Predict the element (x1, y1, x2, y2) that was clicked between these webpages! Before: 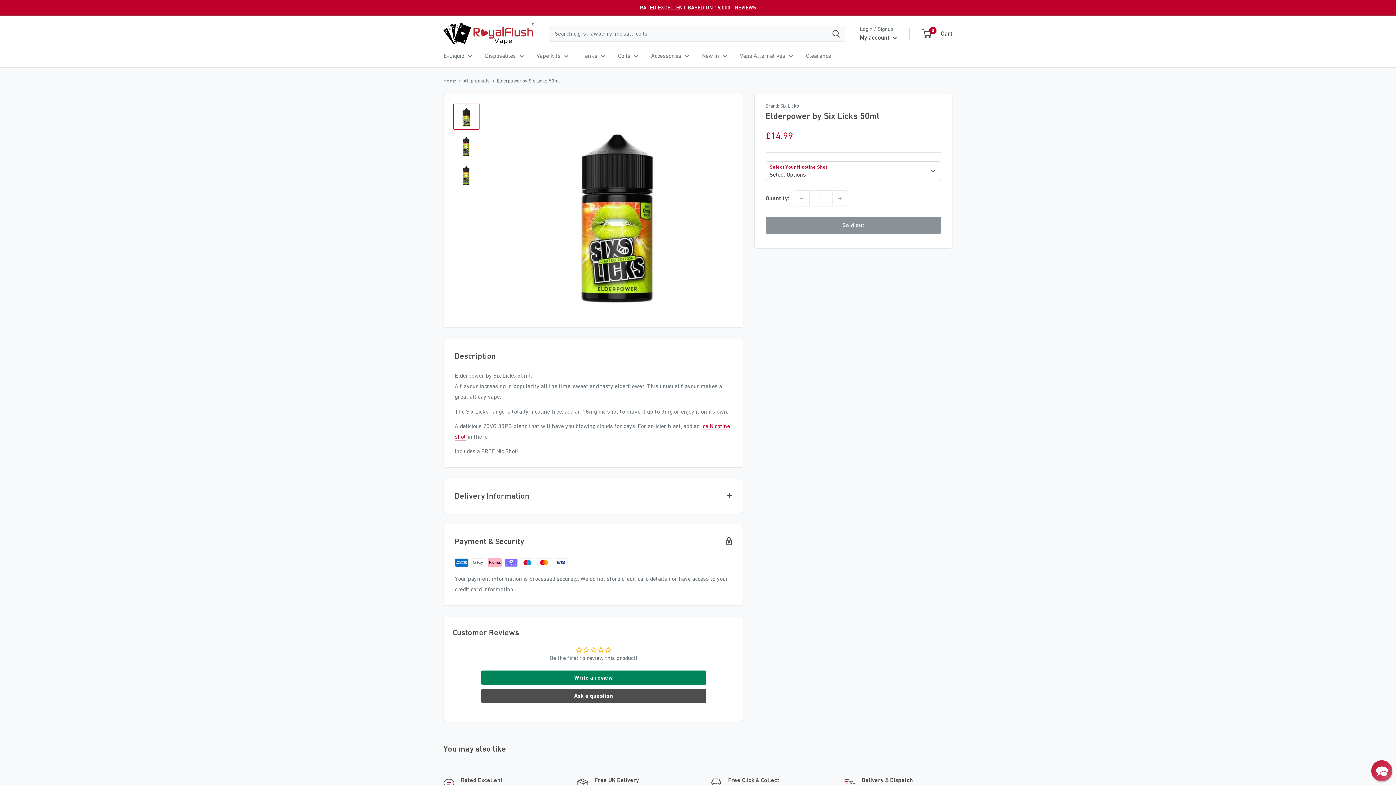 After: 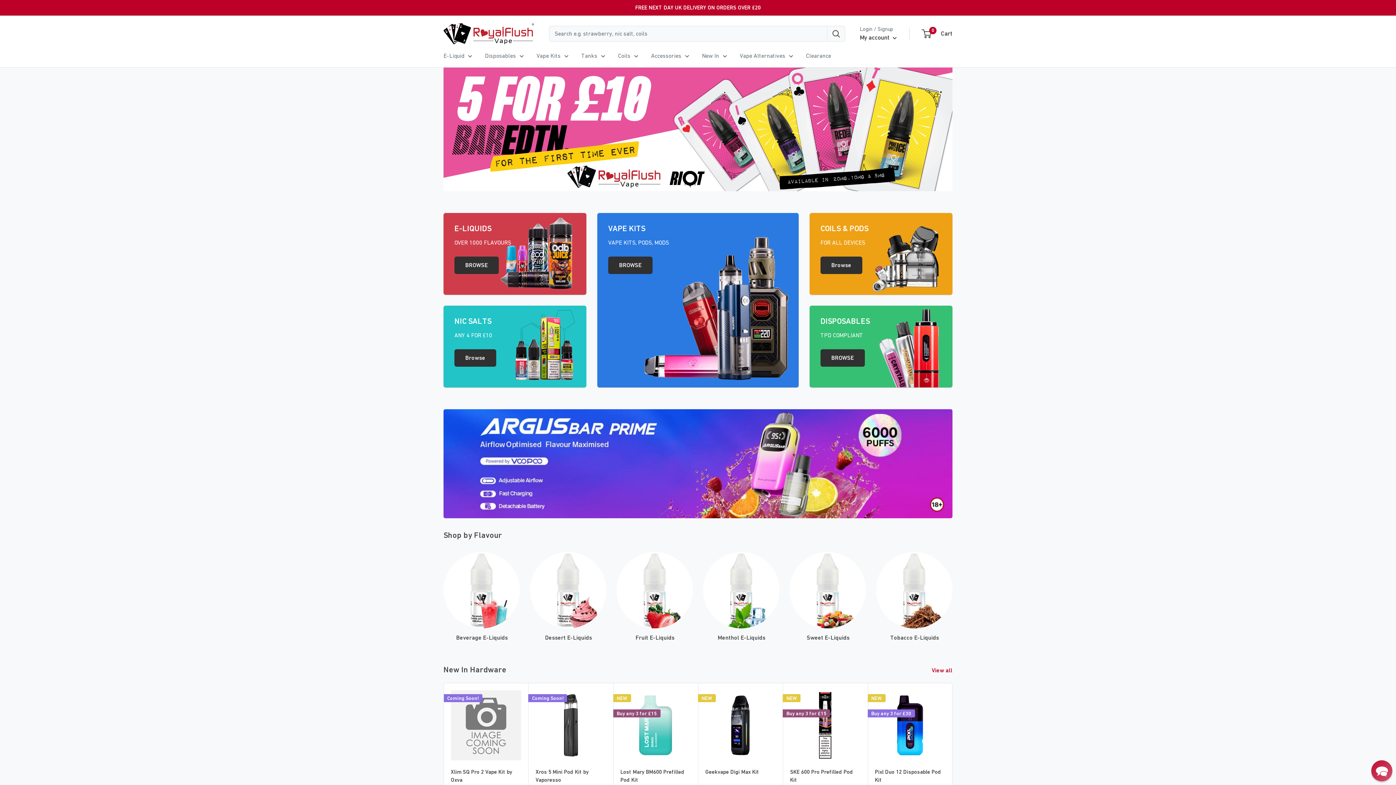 Action: label: Royal Flush Vape bbox: (443, 22, 534, 44)